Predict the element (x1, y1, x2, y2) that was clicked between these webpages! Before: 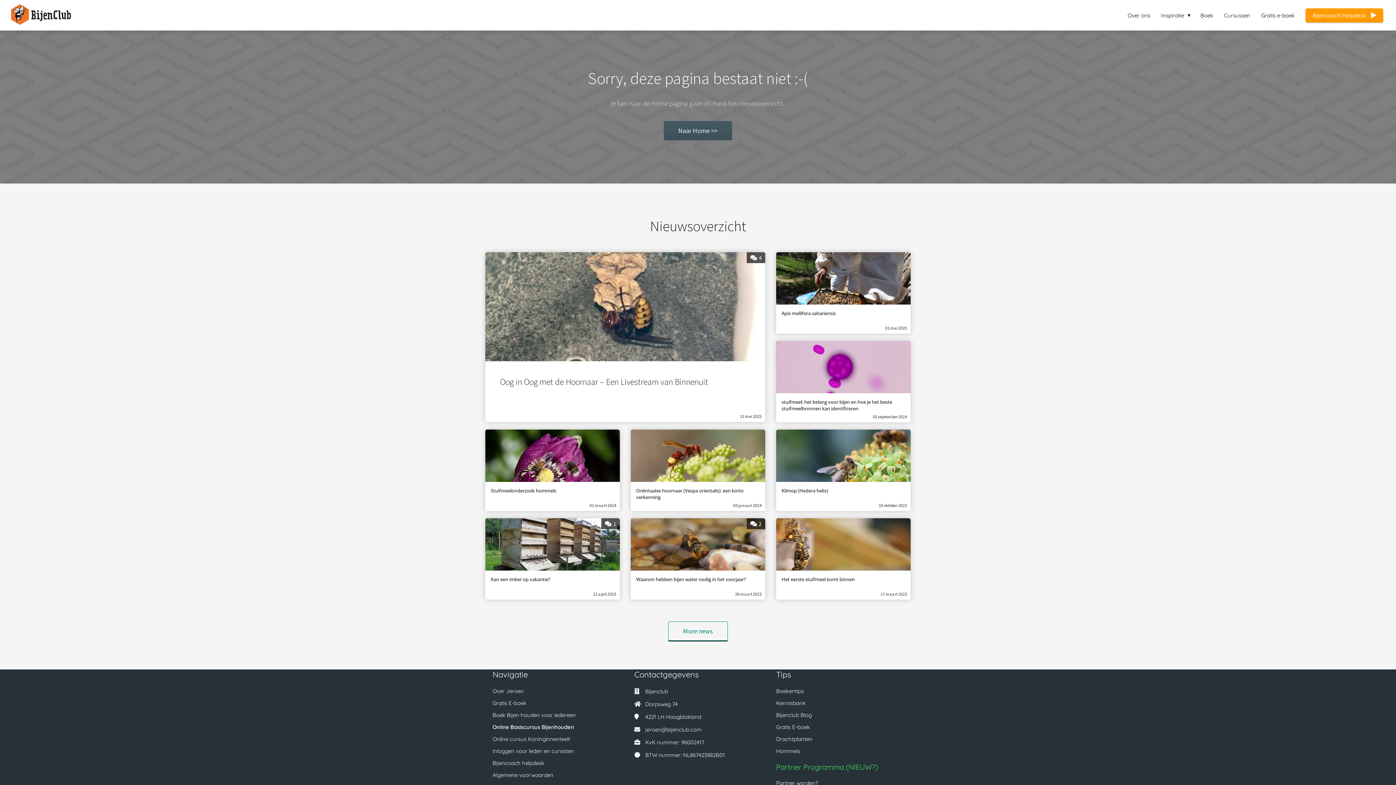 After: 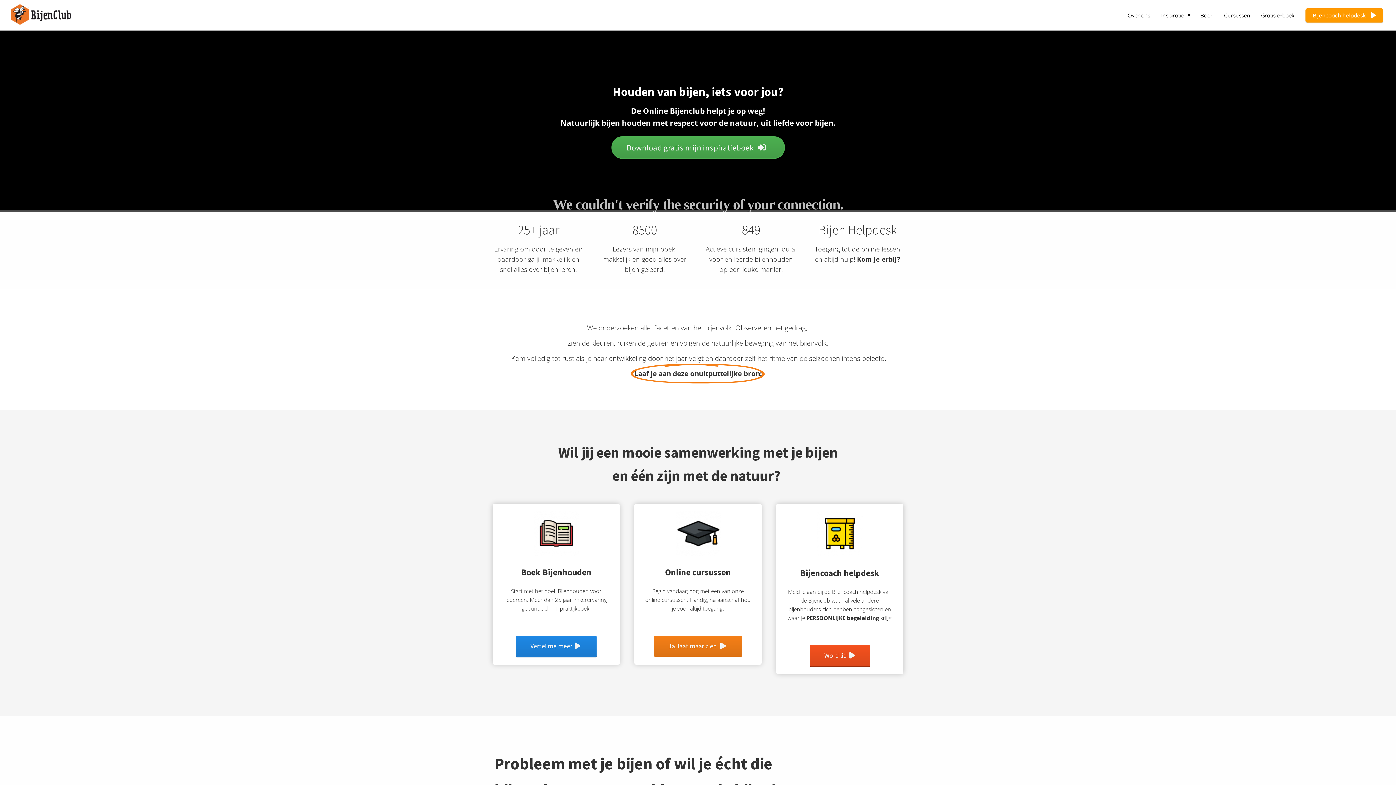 Action: bbox: (7, 3, 86, 26)